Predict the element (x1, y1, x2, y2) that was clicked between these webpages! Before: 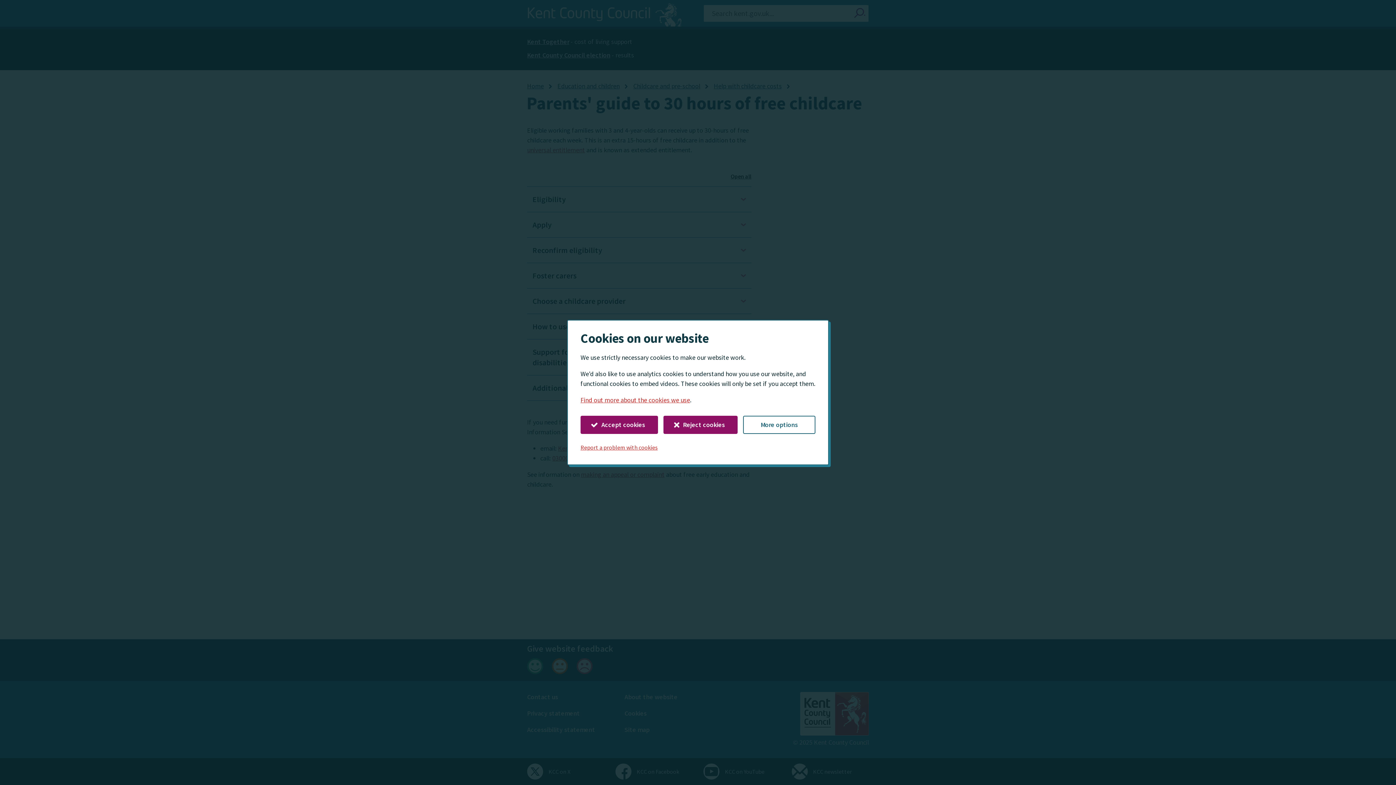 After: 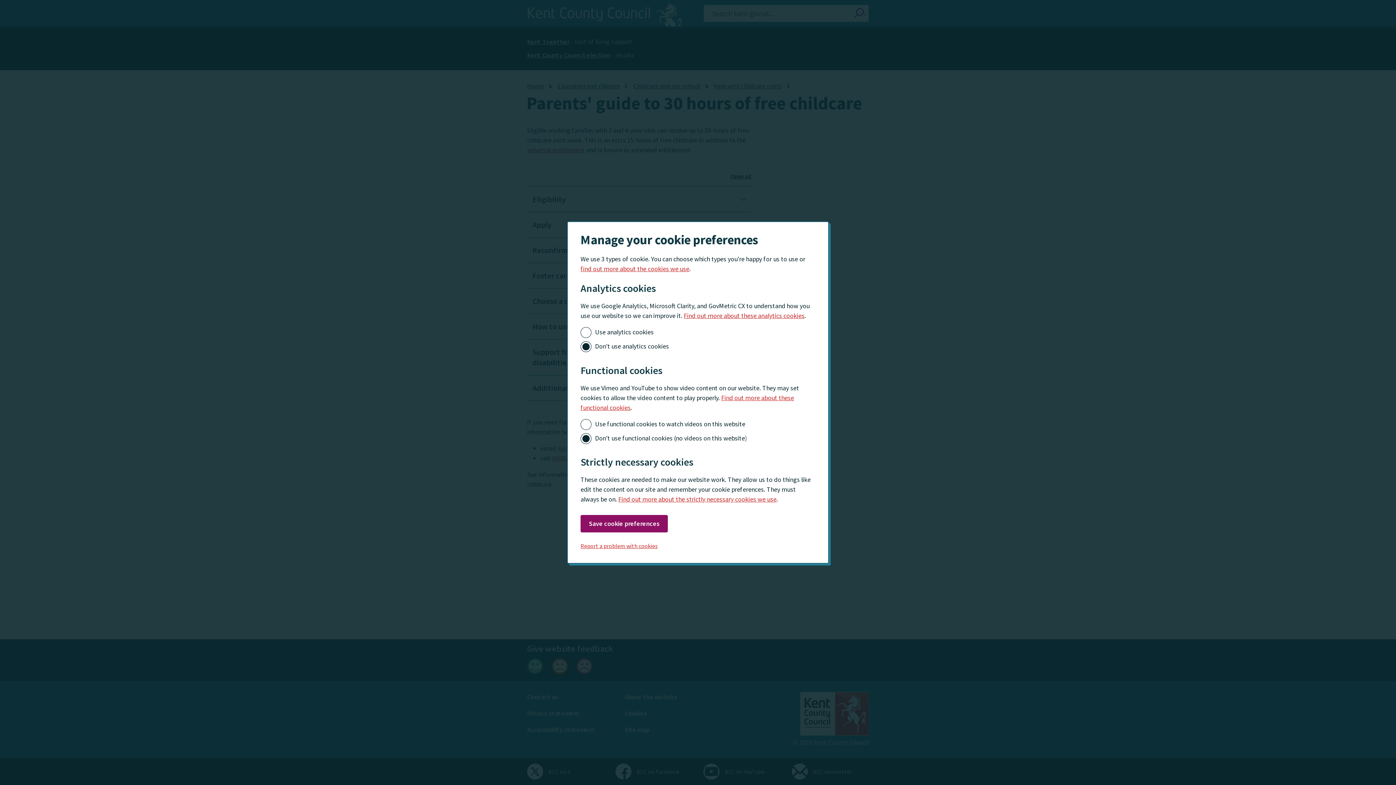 Action: label: More options bbox: (743, 415, 815, 434)